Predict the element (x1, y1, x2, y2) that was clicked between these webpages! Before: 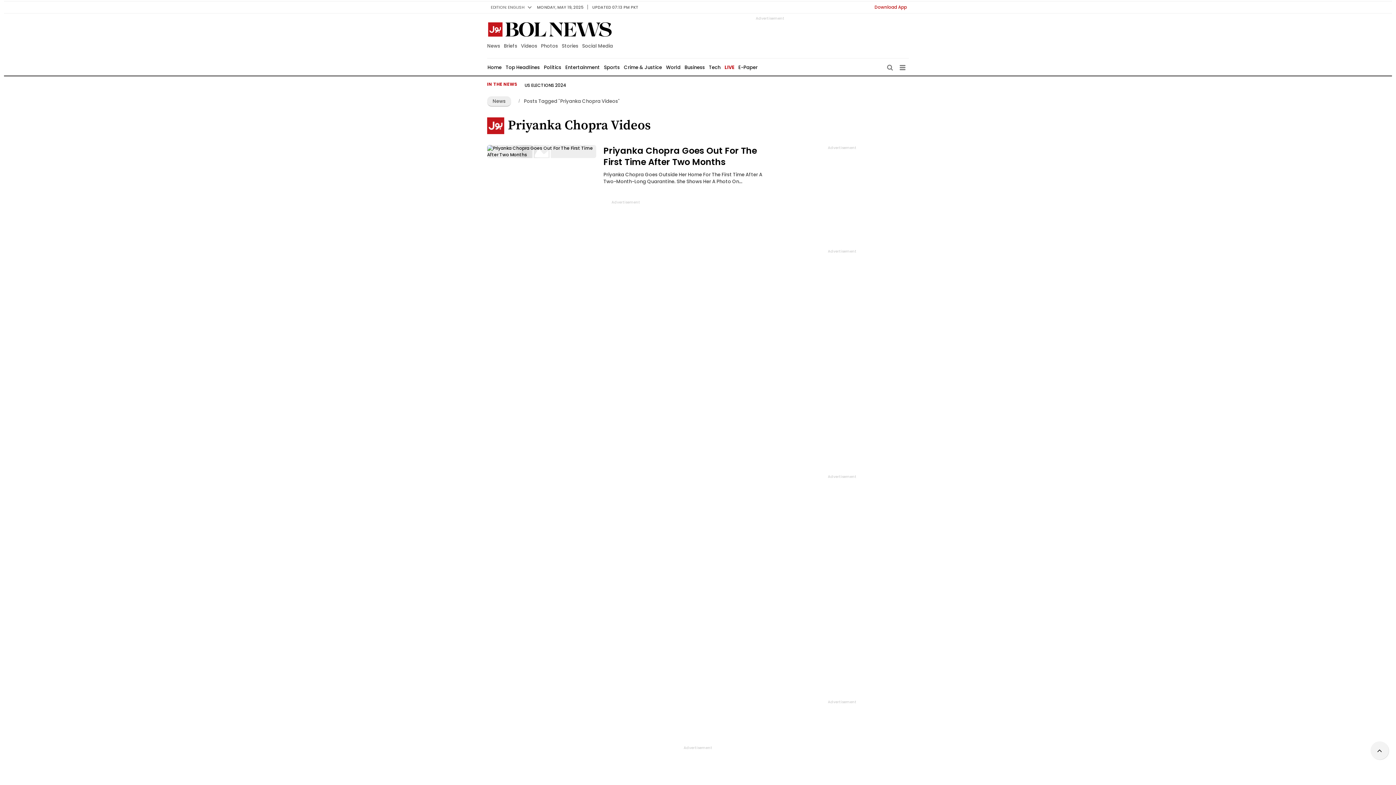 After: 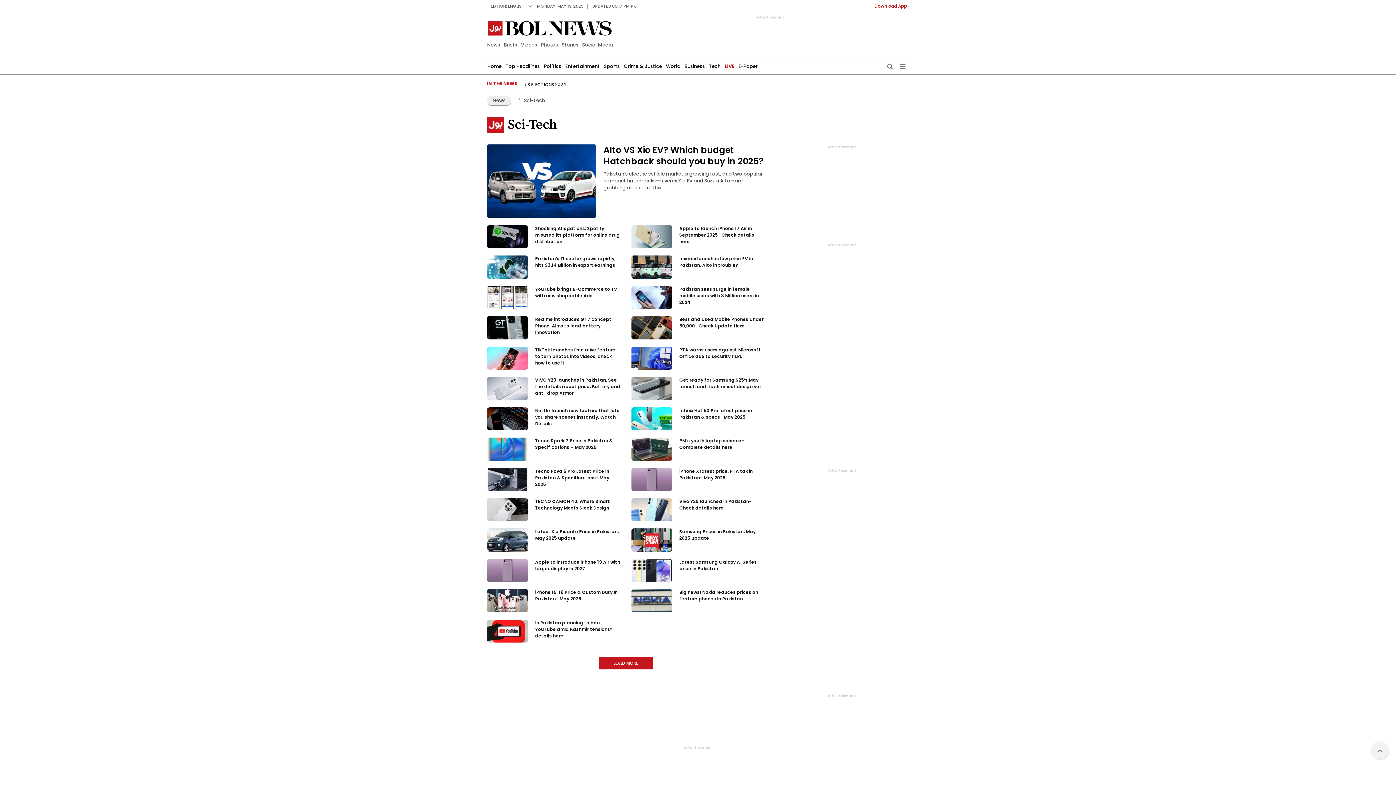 Action: label: Tech bbox: (709, 58, 720, 76)